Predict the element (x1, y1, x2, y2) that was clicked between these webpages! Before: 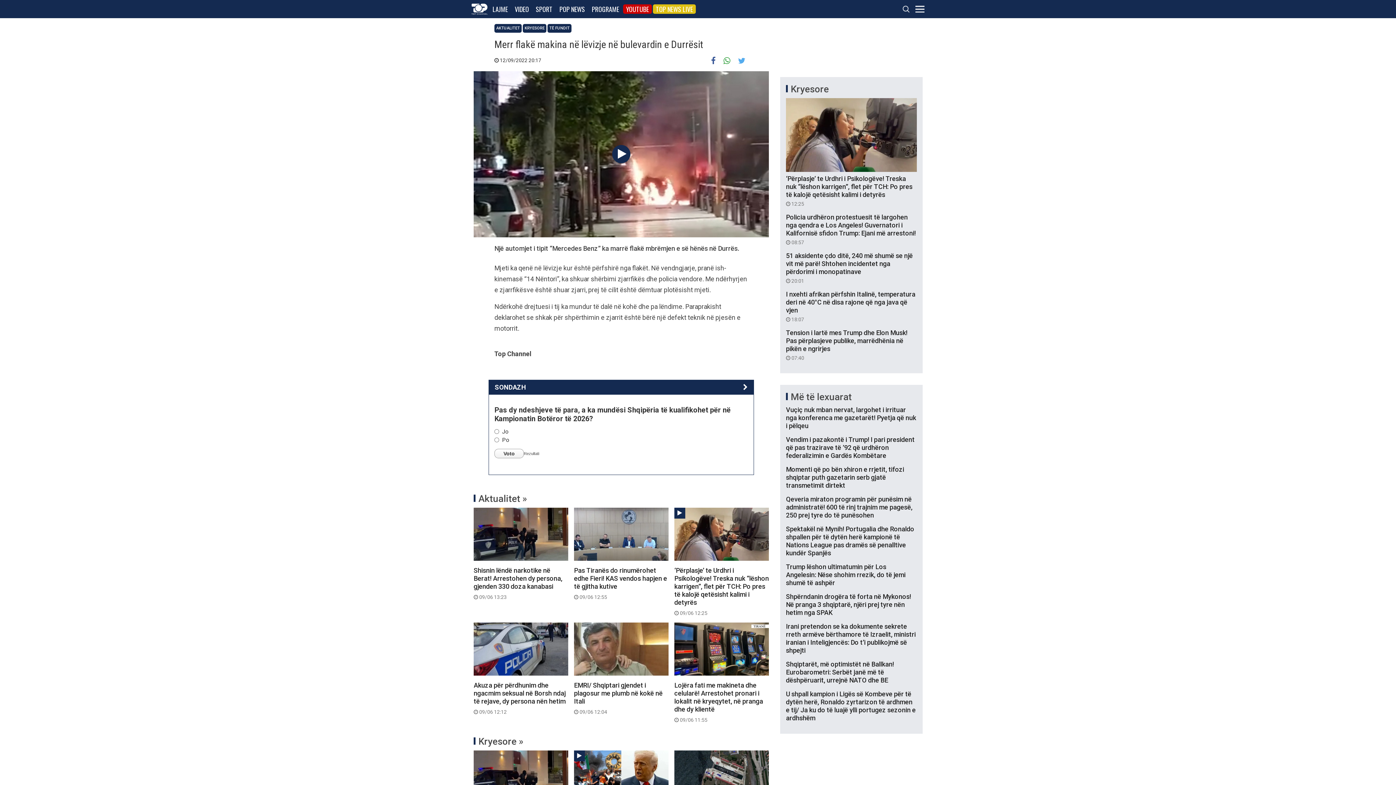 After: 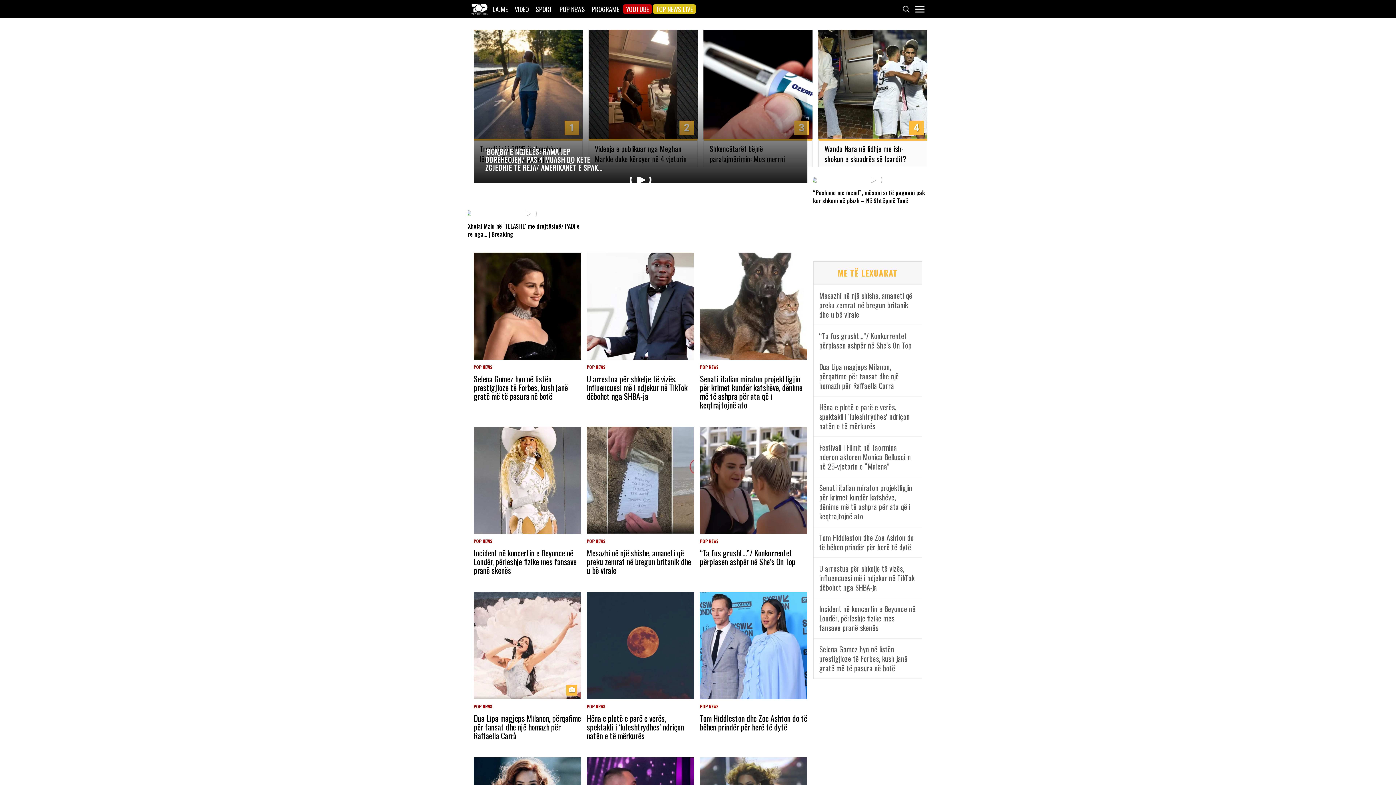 Action: label: POP NEWS bbox: (556, 4, 588, 13)